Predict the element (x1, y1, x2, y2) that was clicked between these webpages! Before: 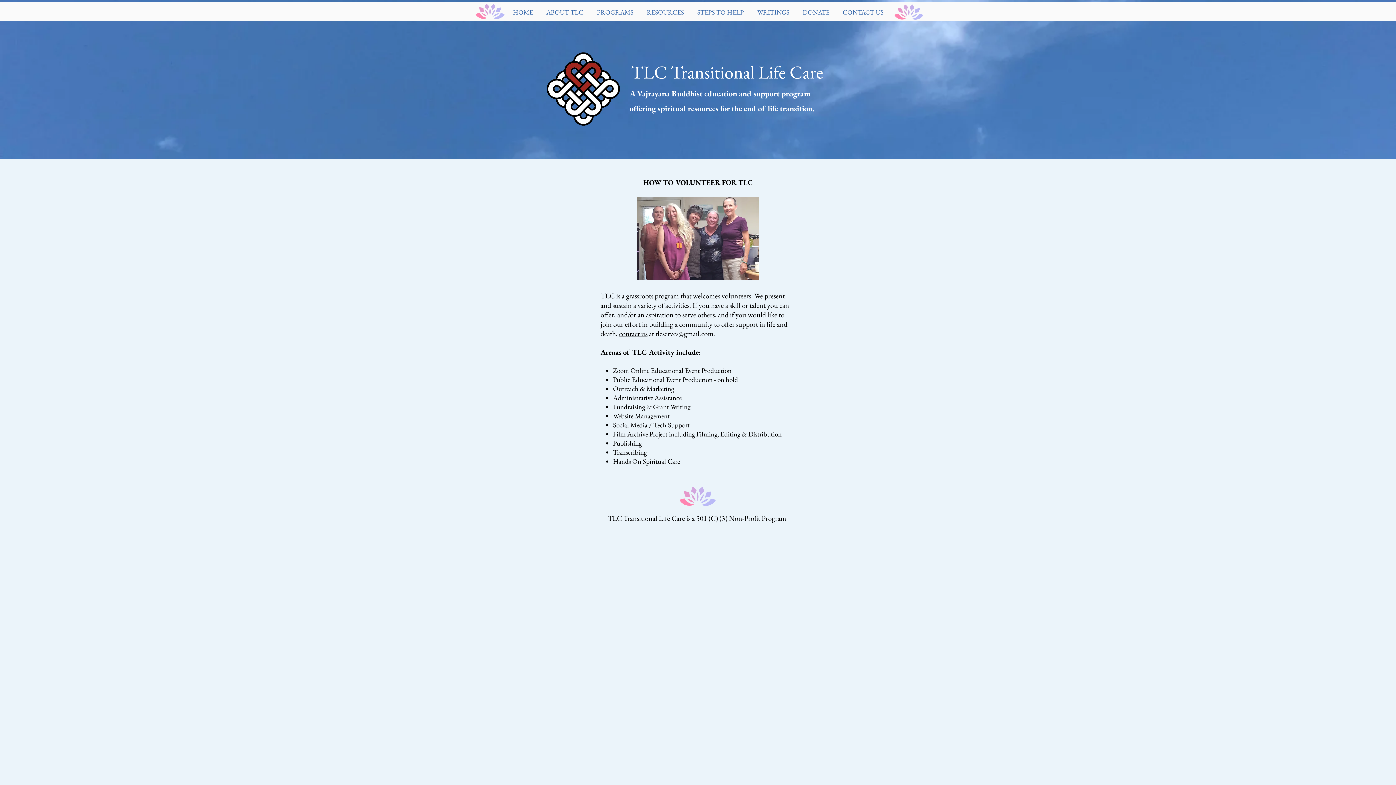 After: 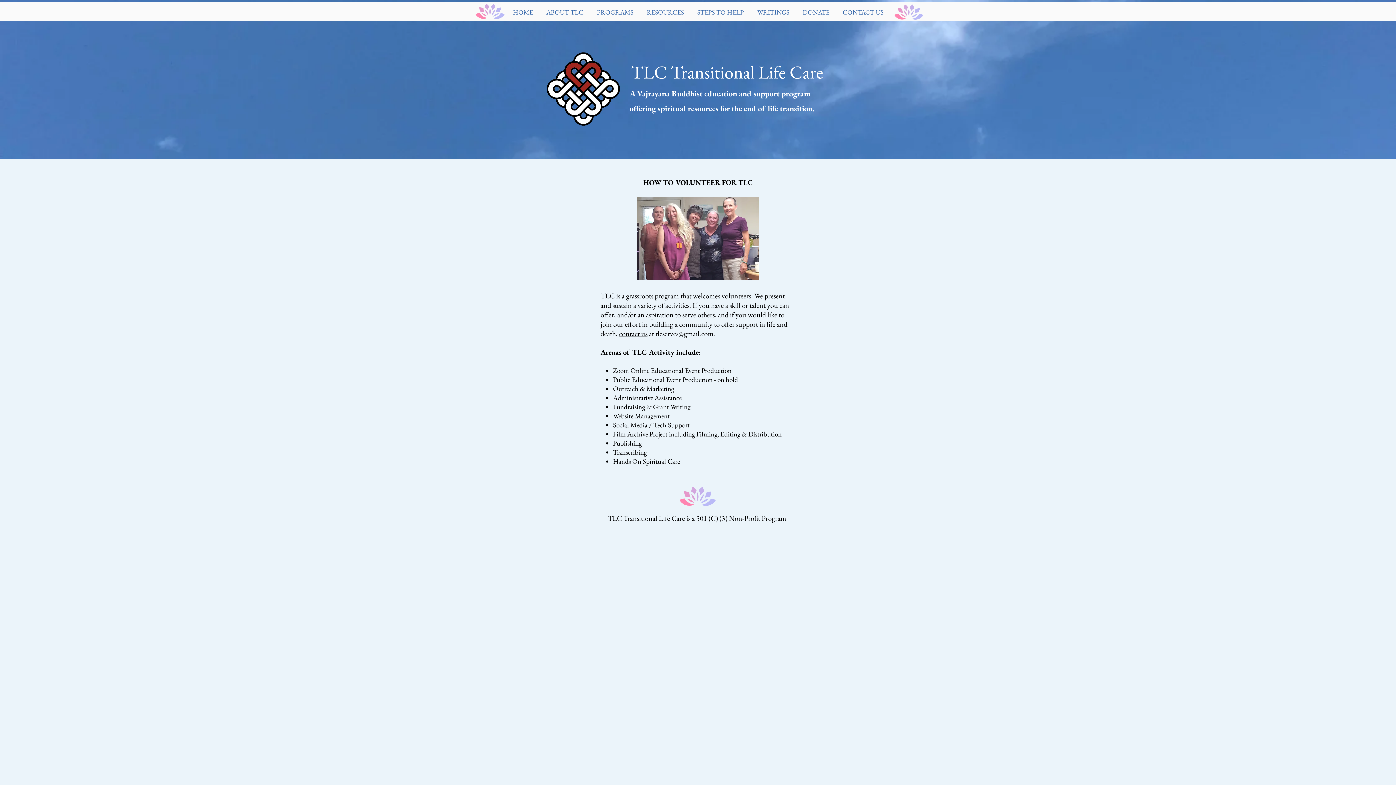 Action: label: STEPS TO HELP bbox: (692, 6, 752, 17)